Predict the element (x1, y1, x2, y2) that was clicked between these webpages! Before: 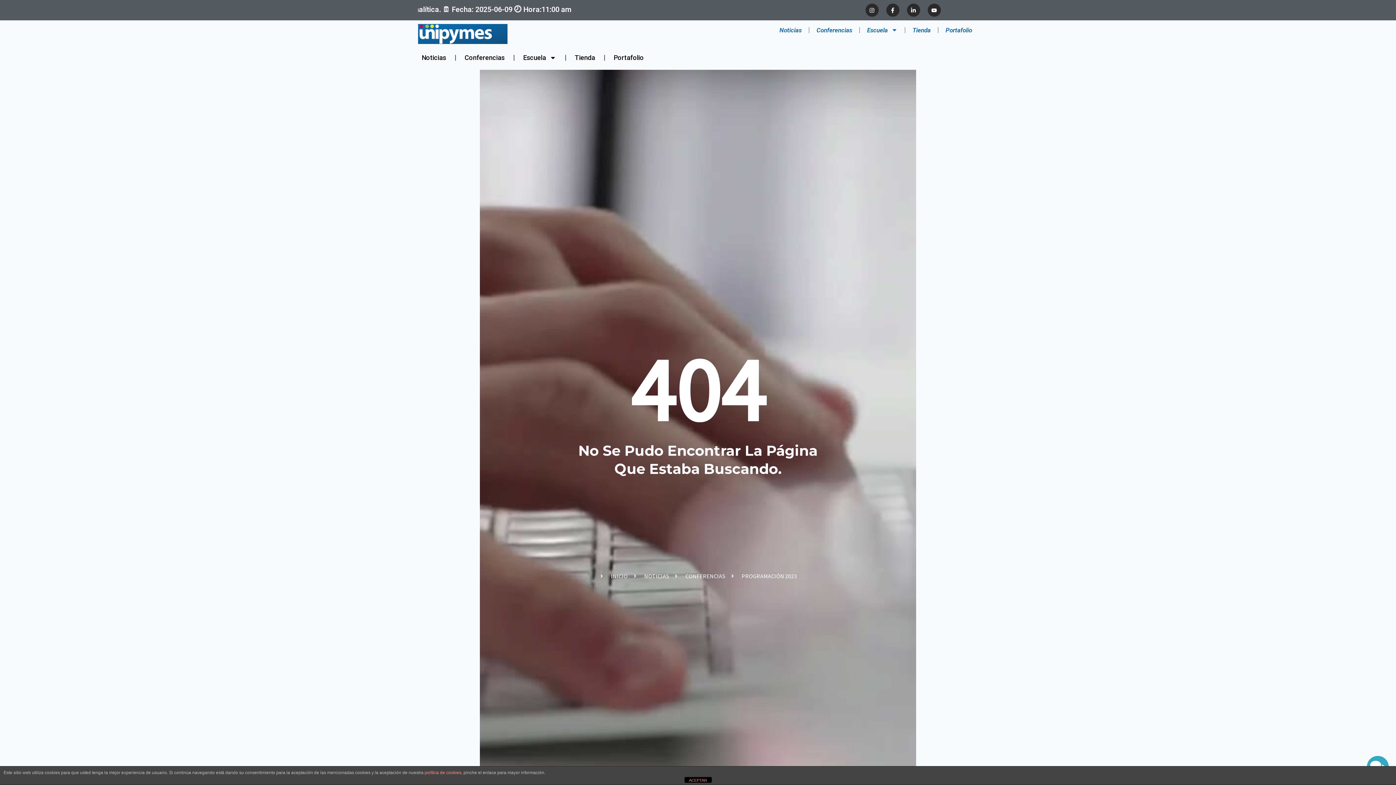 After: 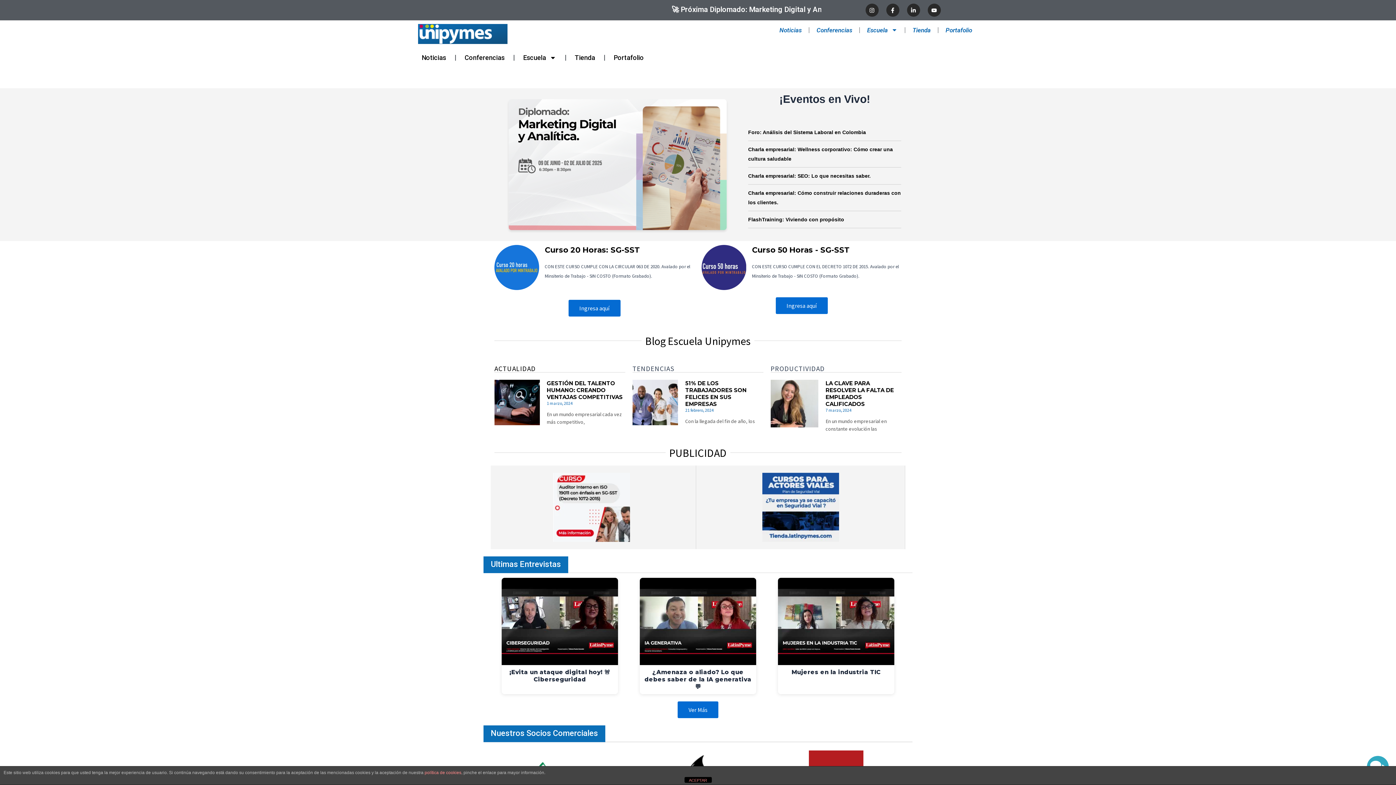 Action: bbox: (418, 24, 507, 44)